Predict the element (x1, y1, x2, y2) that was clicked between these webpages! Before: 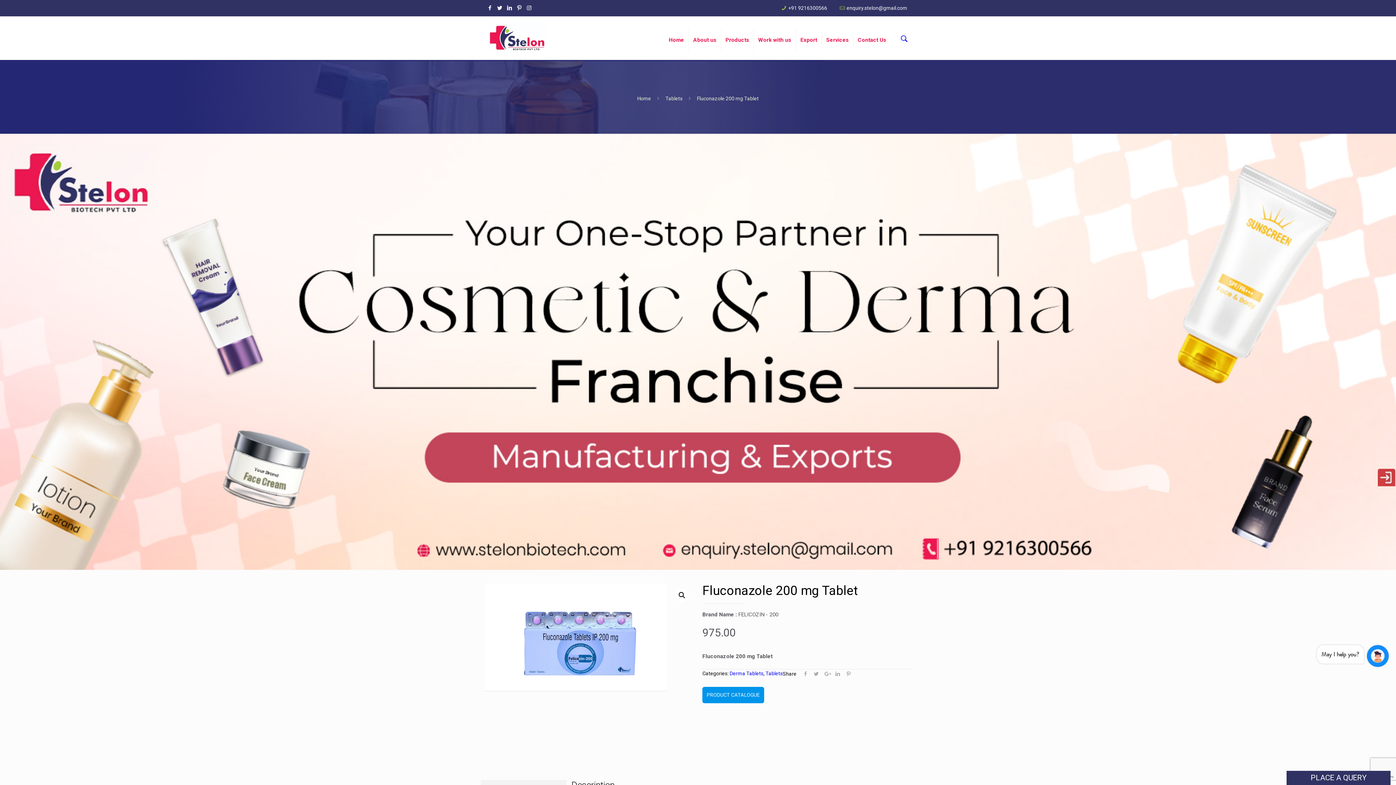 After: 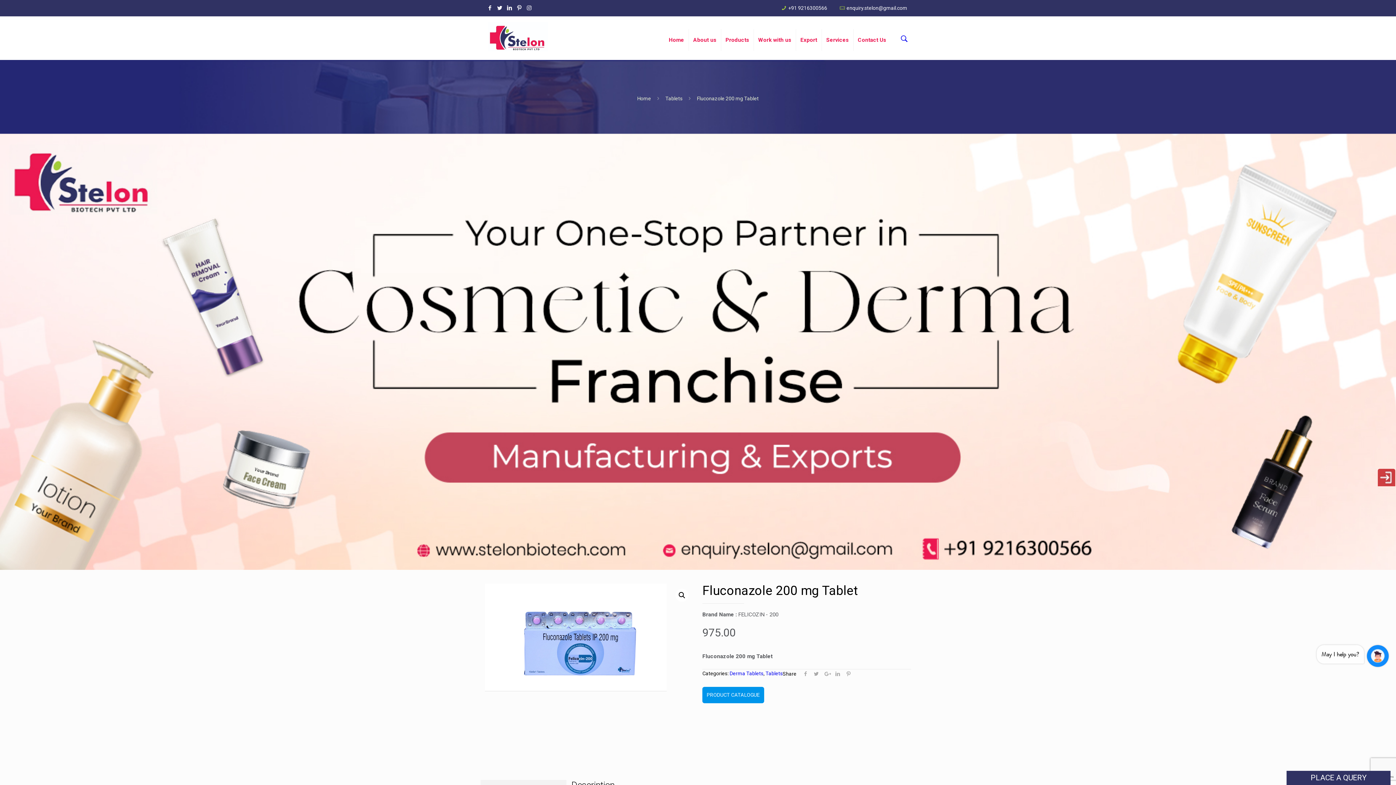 Action: bbox: (515, 4, 523, 11)